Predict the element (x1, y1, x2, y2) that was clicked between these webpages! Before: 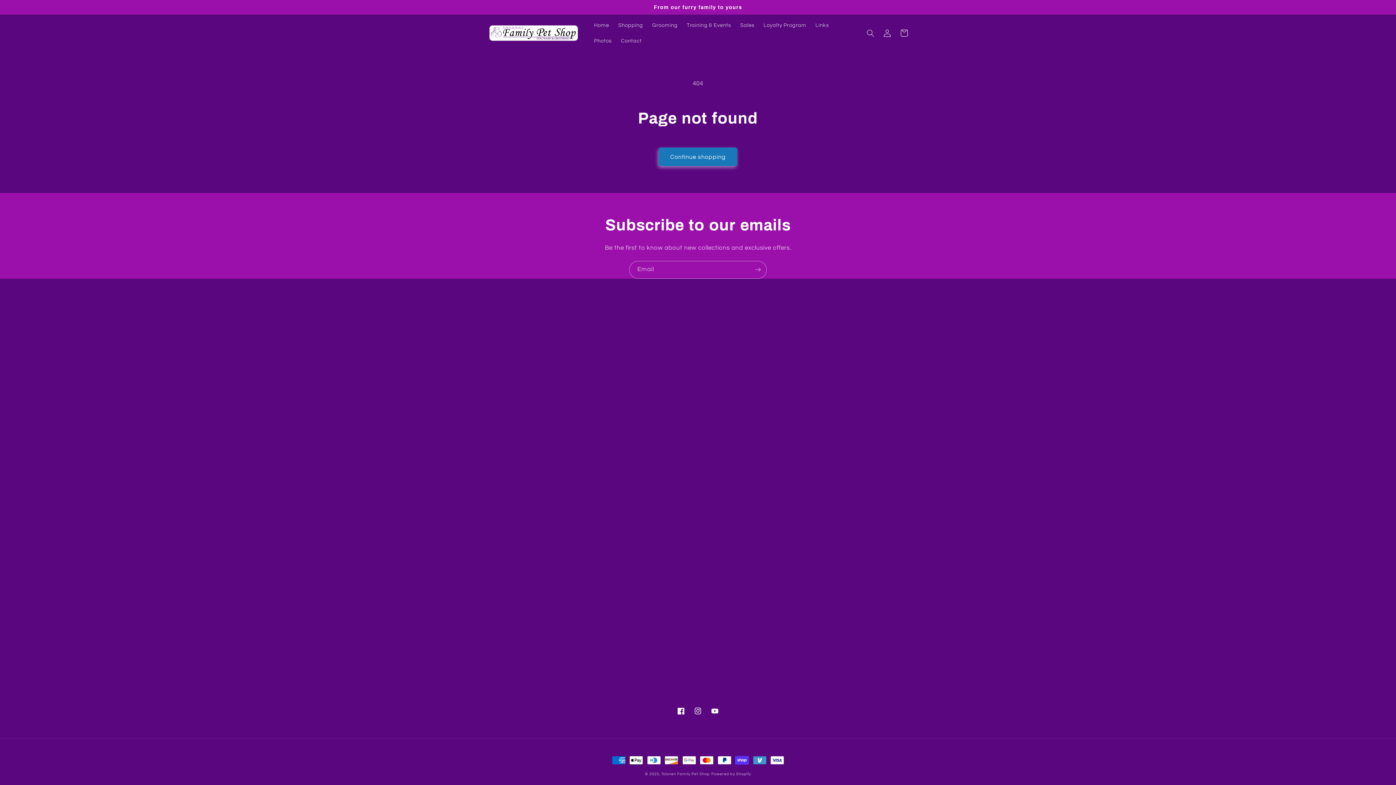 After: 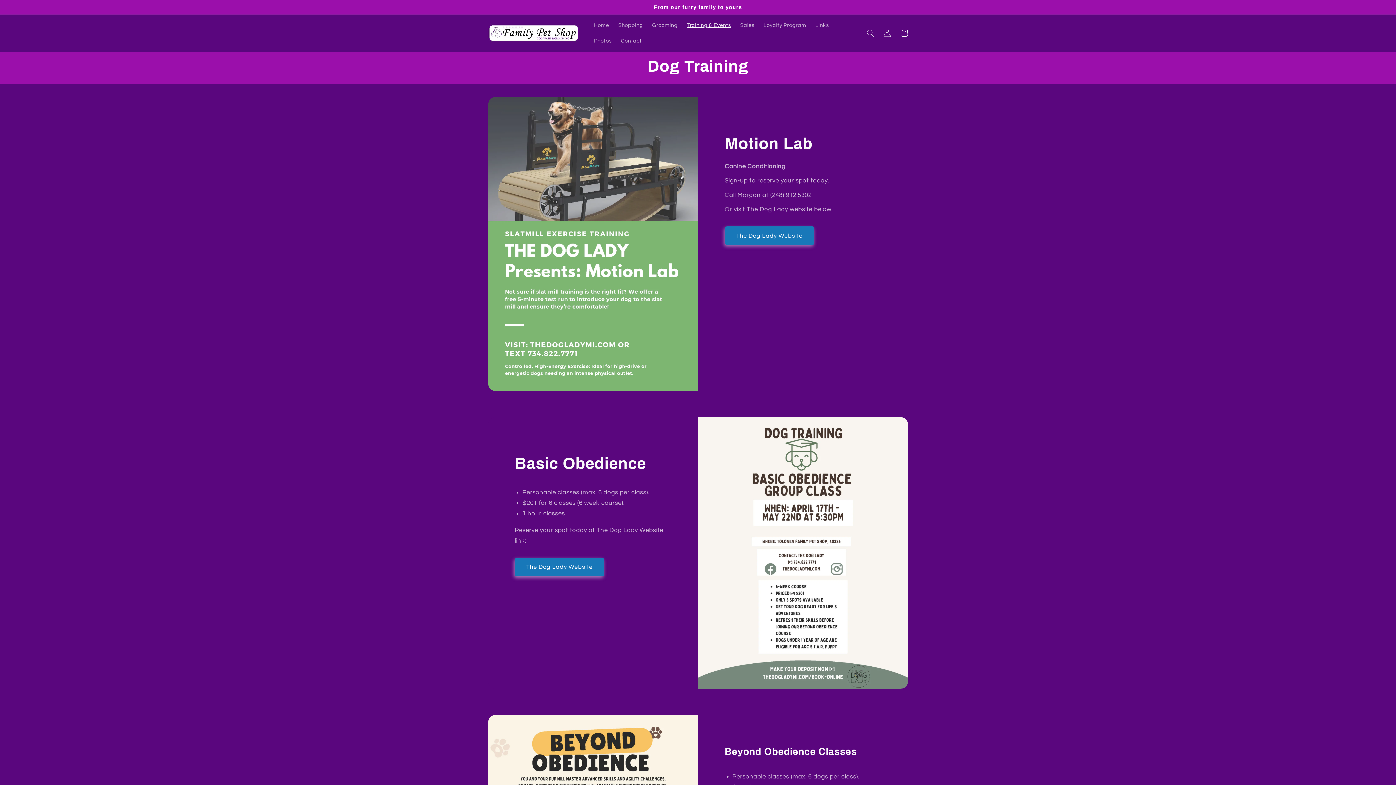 Action: label: Training & Events bbox: (682, 17, 735, 33)